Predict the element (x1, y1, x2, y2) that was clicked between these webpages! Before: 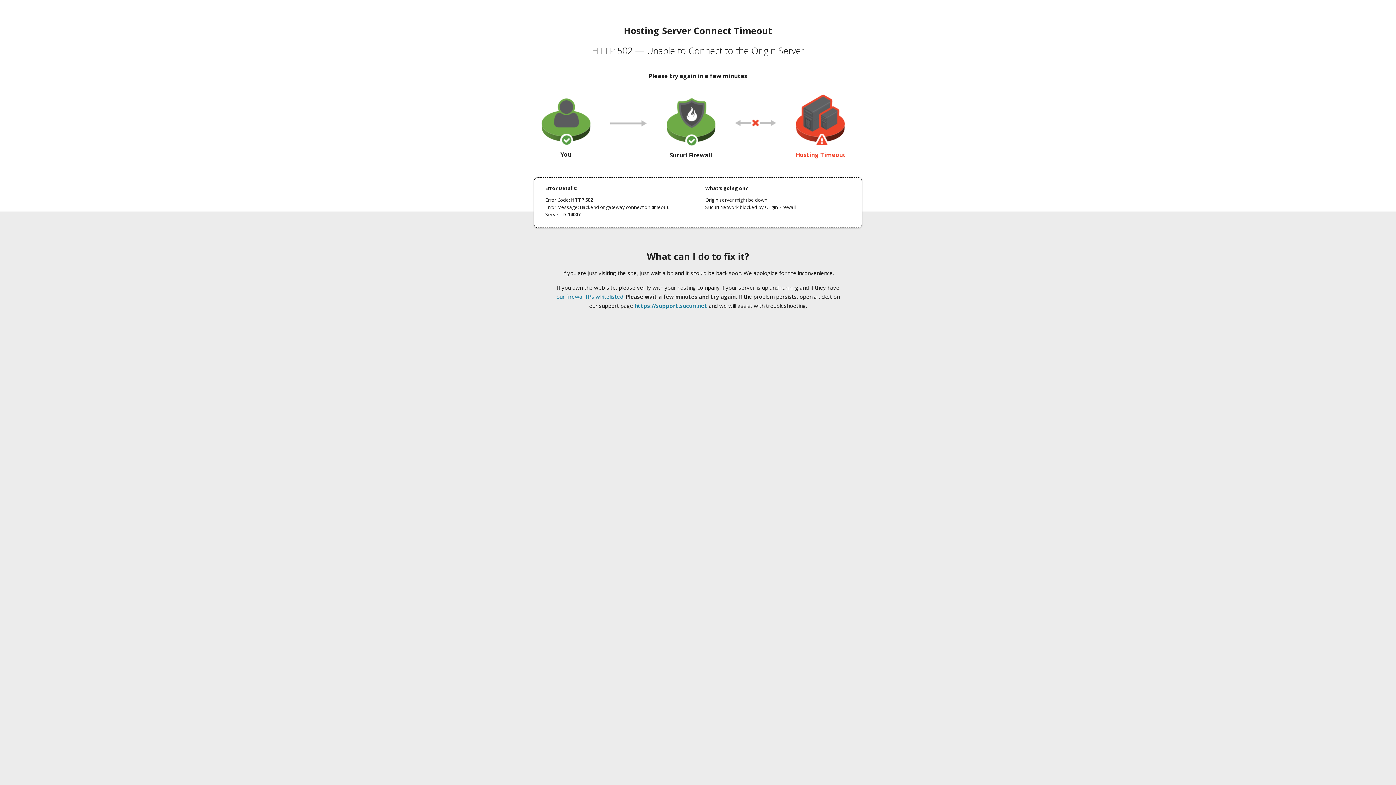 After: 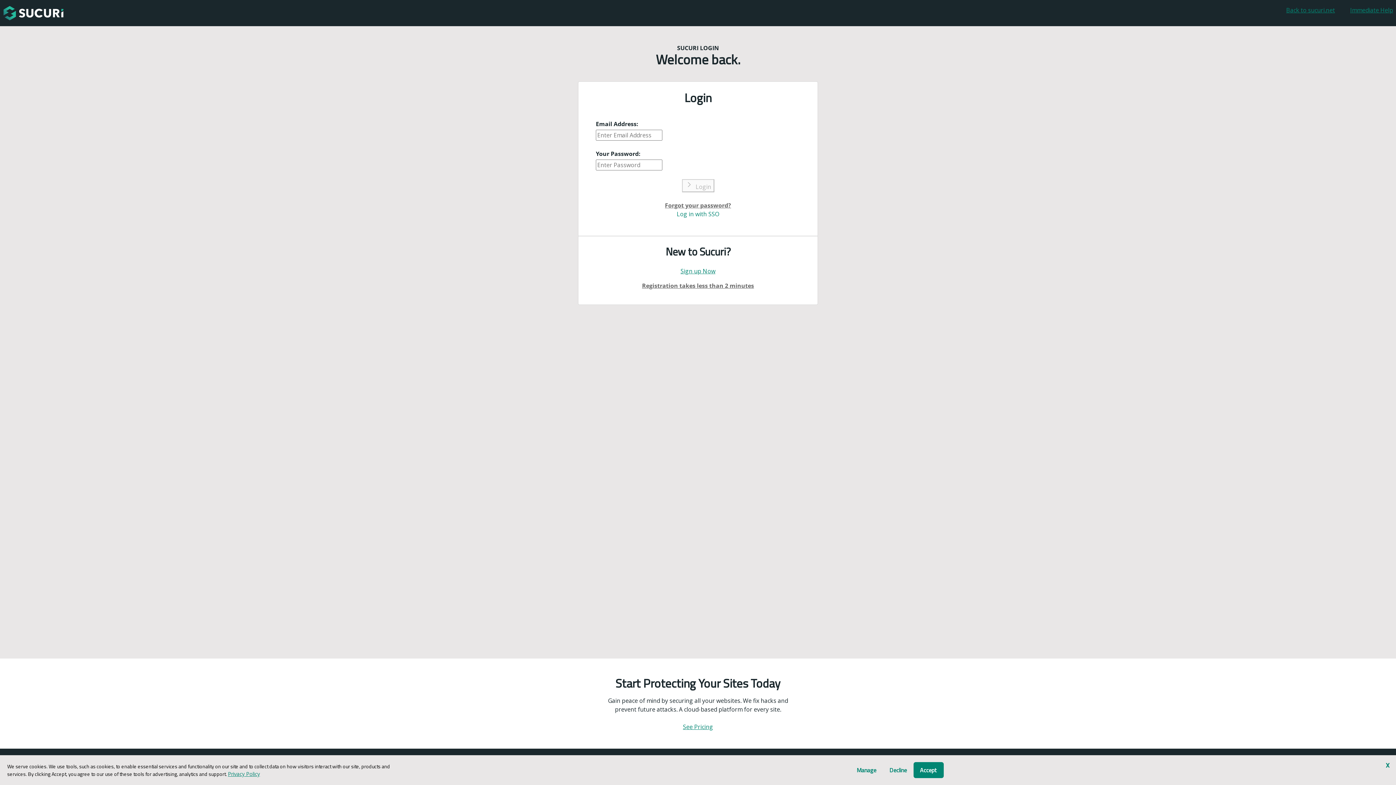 Action: label: https://support.sucuri.net bbox: (634, 302, 707, 309)